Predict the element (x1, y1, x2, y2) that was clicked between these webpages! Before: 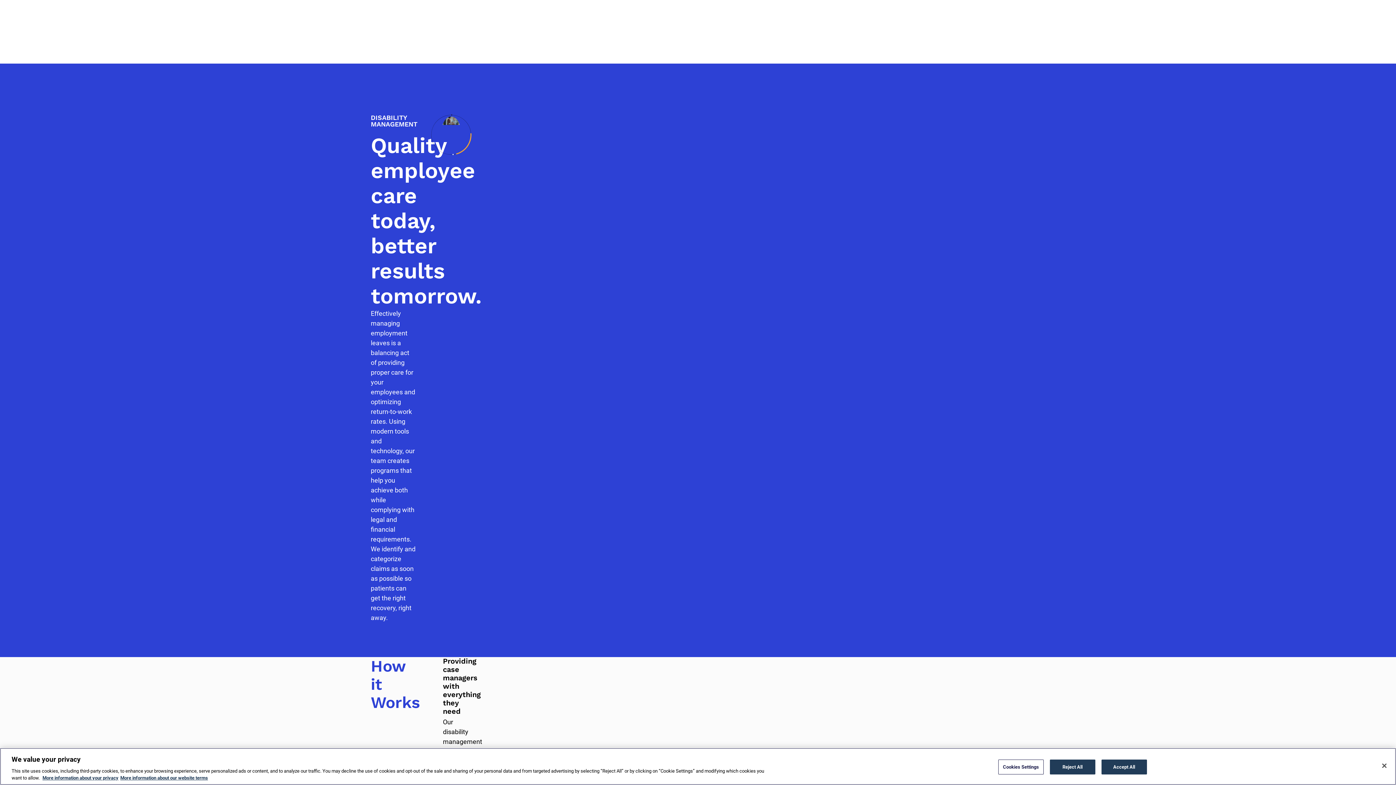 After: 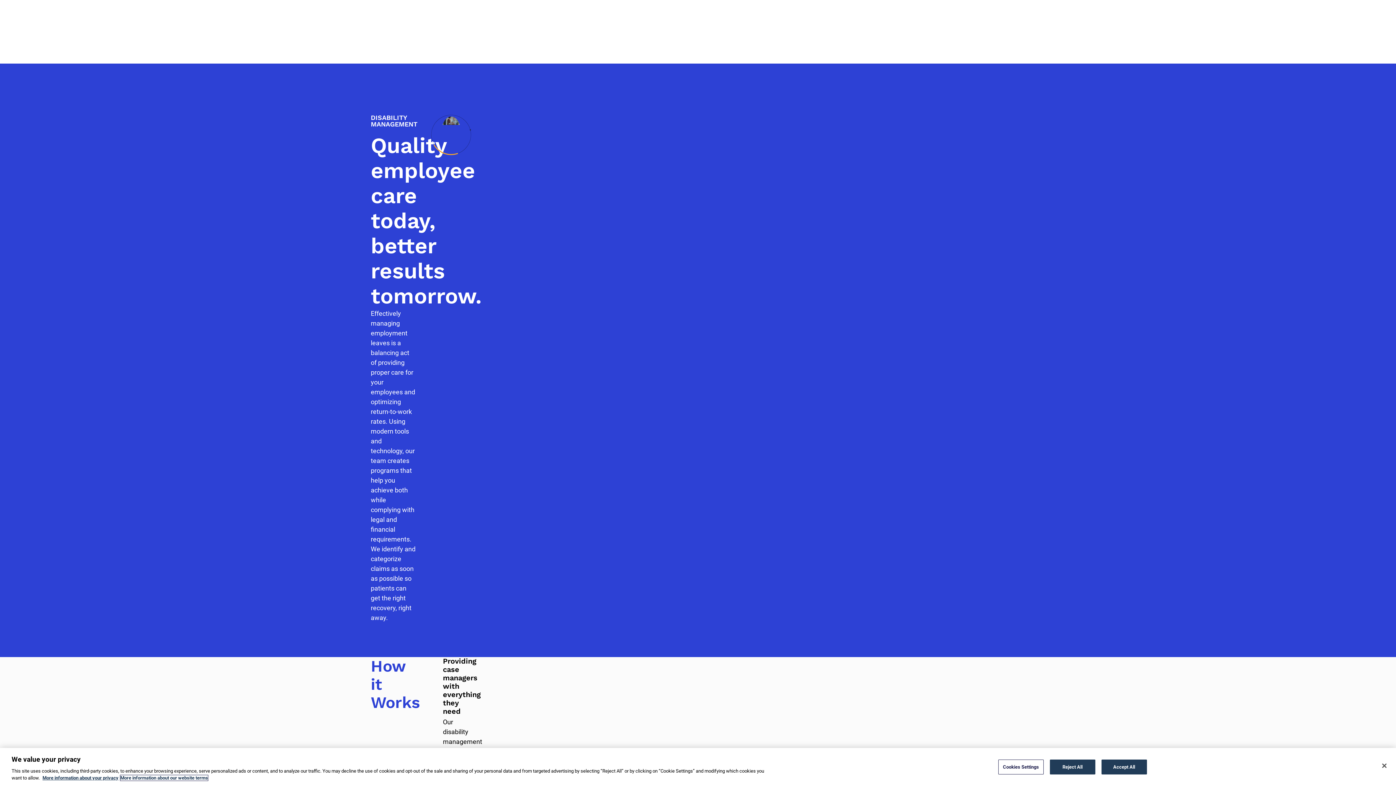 Action: label: Legal Information, opens in a new tab bbox: (120, 775, 208, 781)